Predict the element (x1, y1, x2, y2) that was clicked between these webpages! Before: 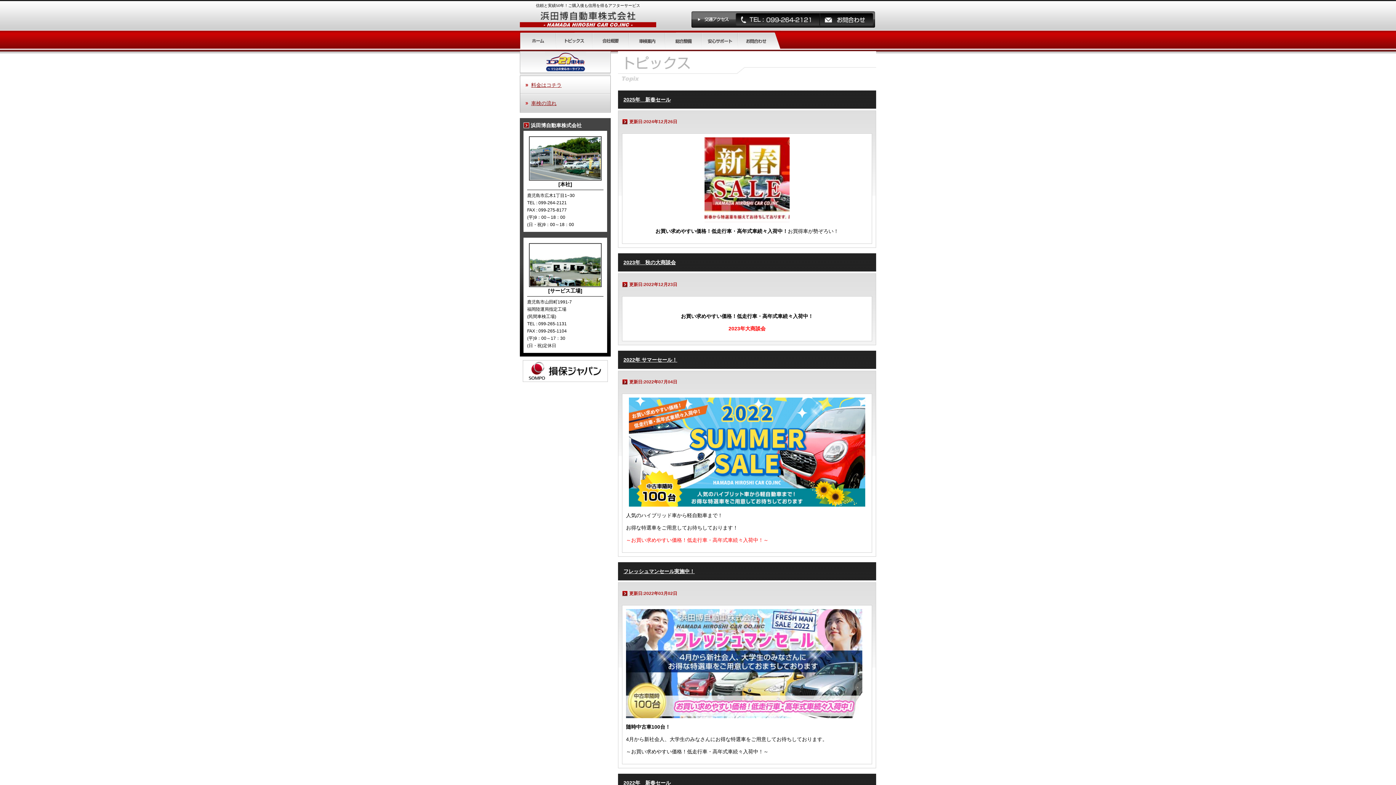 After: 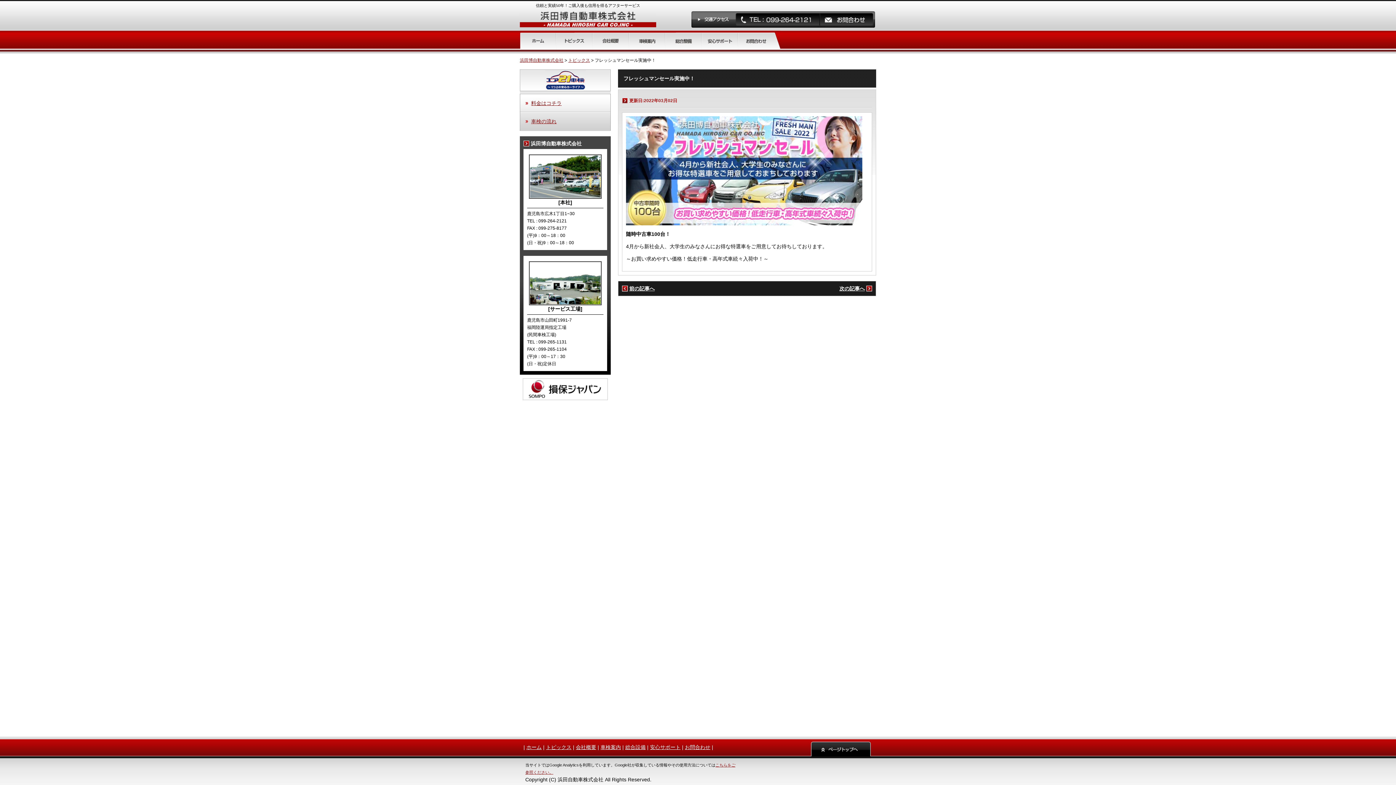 Action: label: フレッシュマンセール実施中！ bbox: (623, 568, 694, 574)